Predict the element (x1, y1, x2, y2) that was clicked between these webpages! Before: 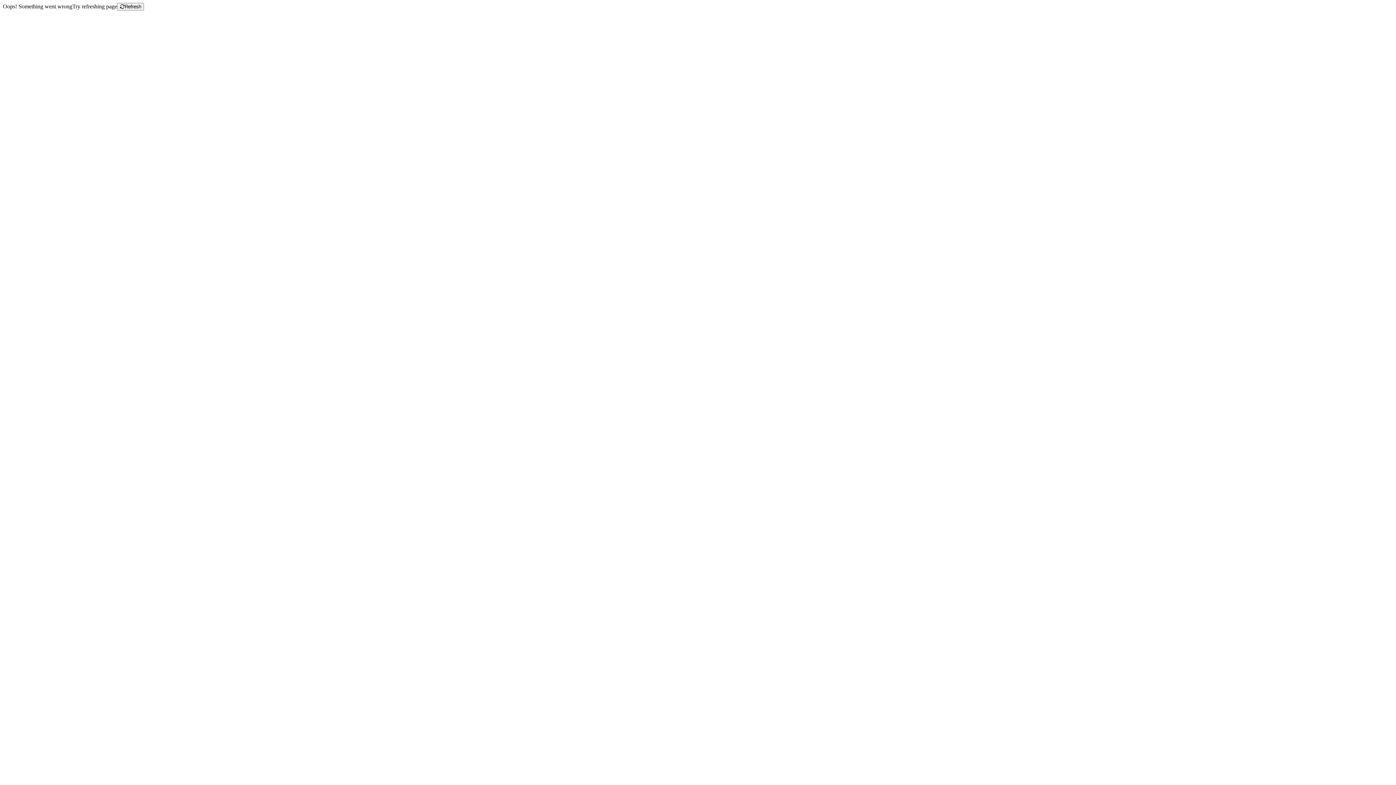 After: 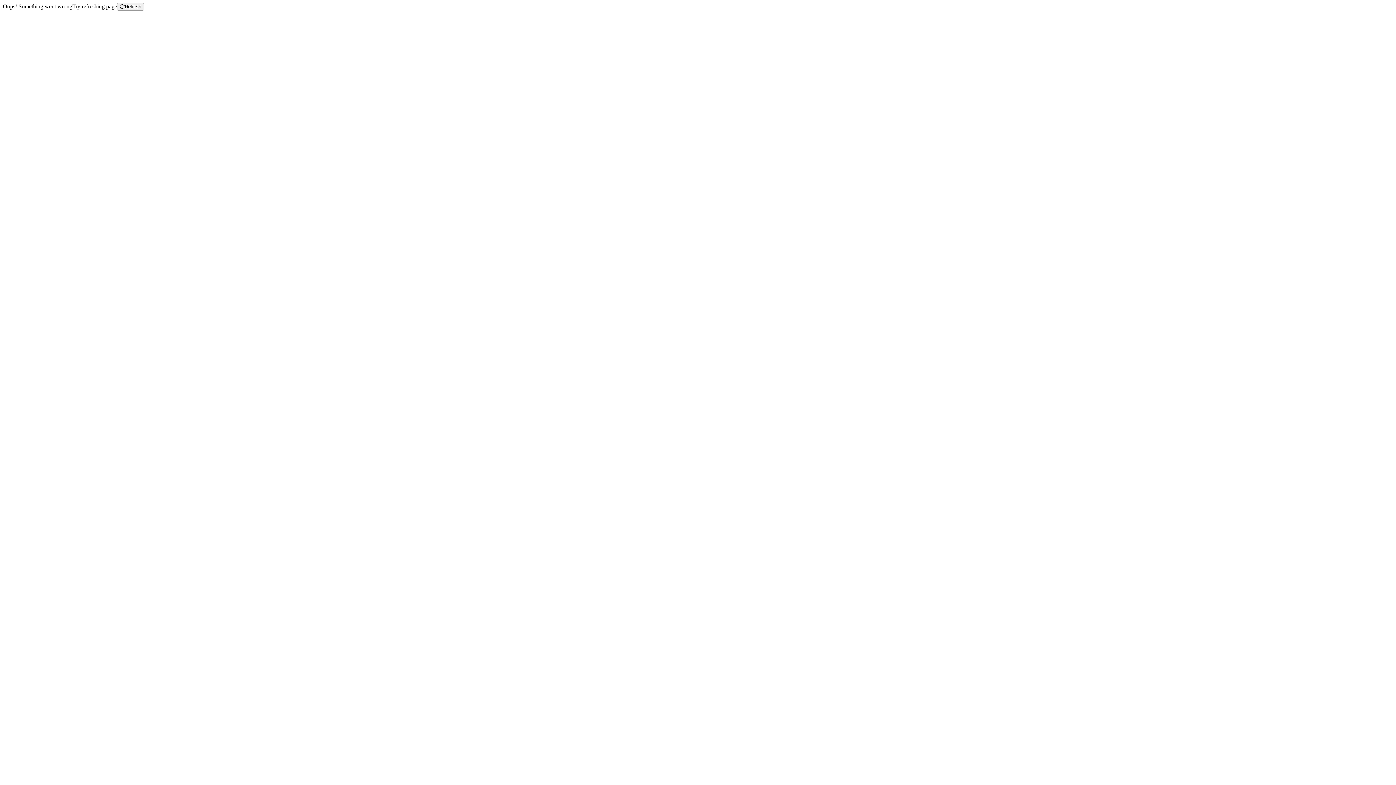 Action: bbox: (117, 2, 144, 10) label: Refresh